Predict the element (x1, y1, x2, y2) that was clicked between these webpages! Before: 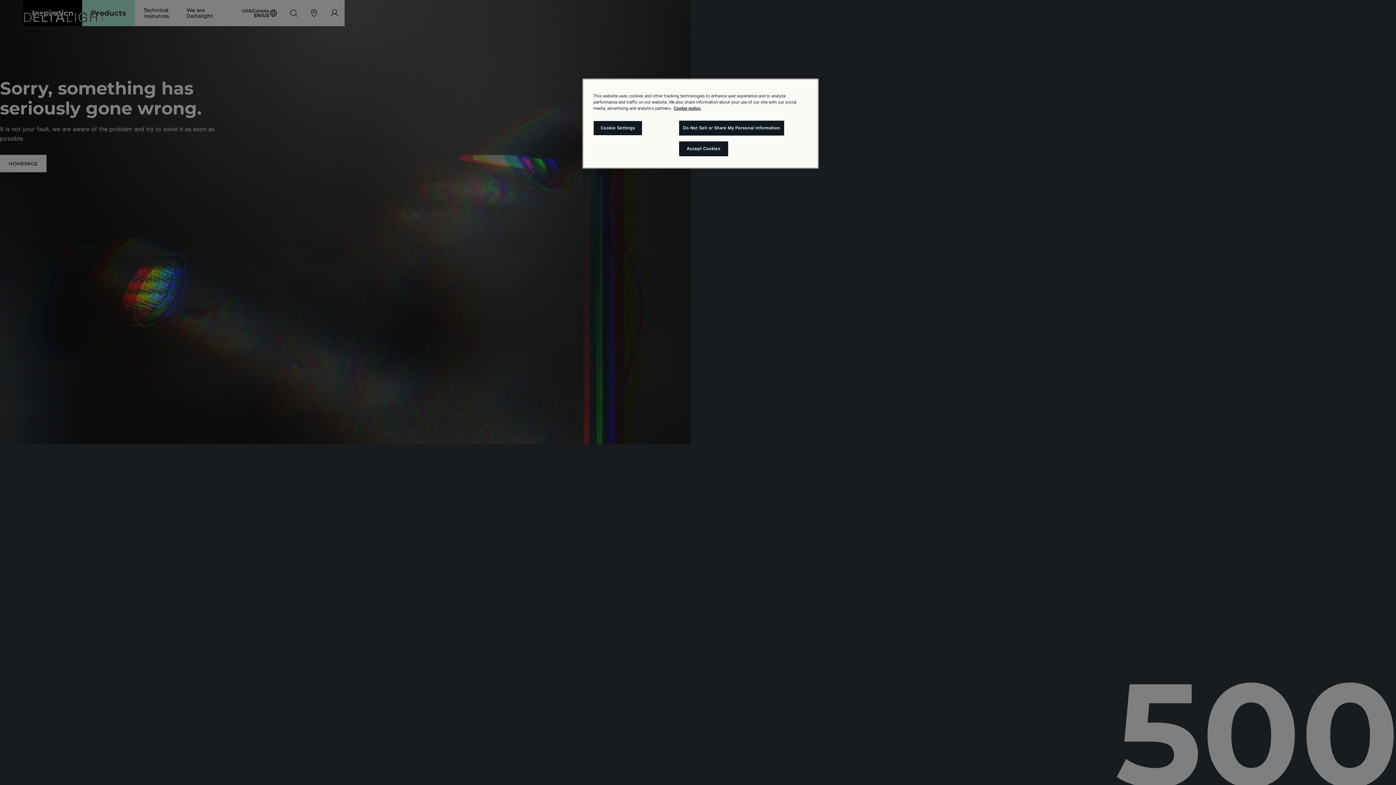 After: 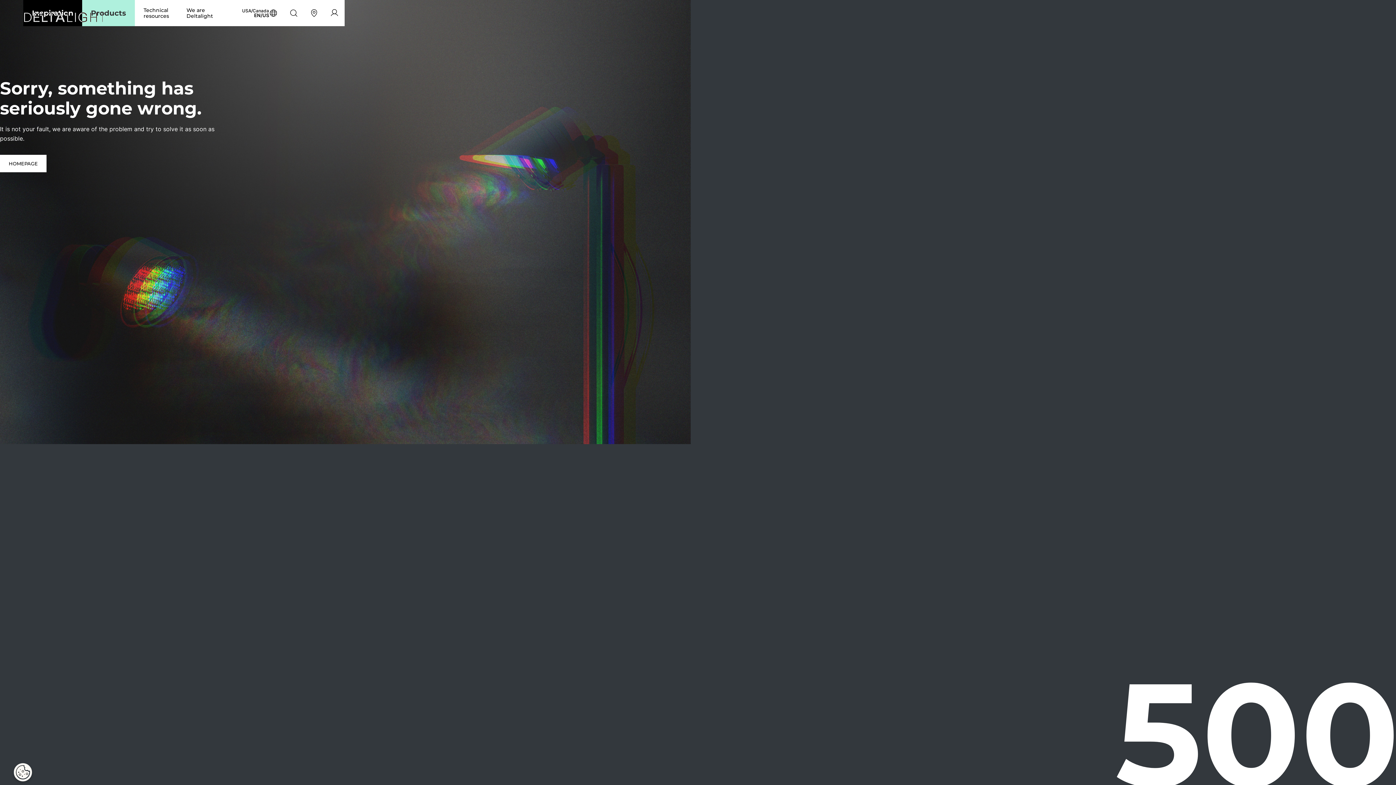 Action: bbox: (679, 120, 784, 135) label: Do Not Sell or Share My Personal Information